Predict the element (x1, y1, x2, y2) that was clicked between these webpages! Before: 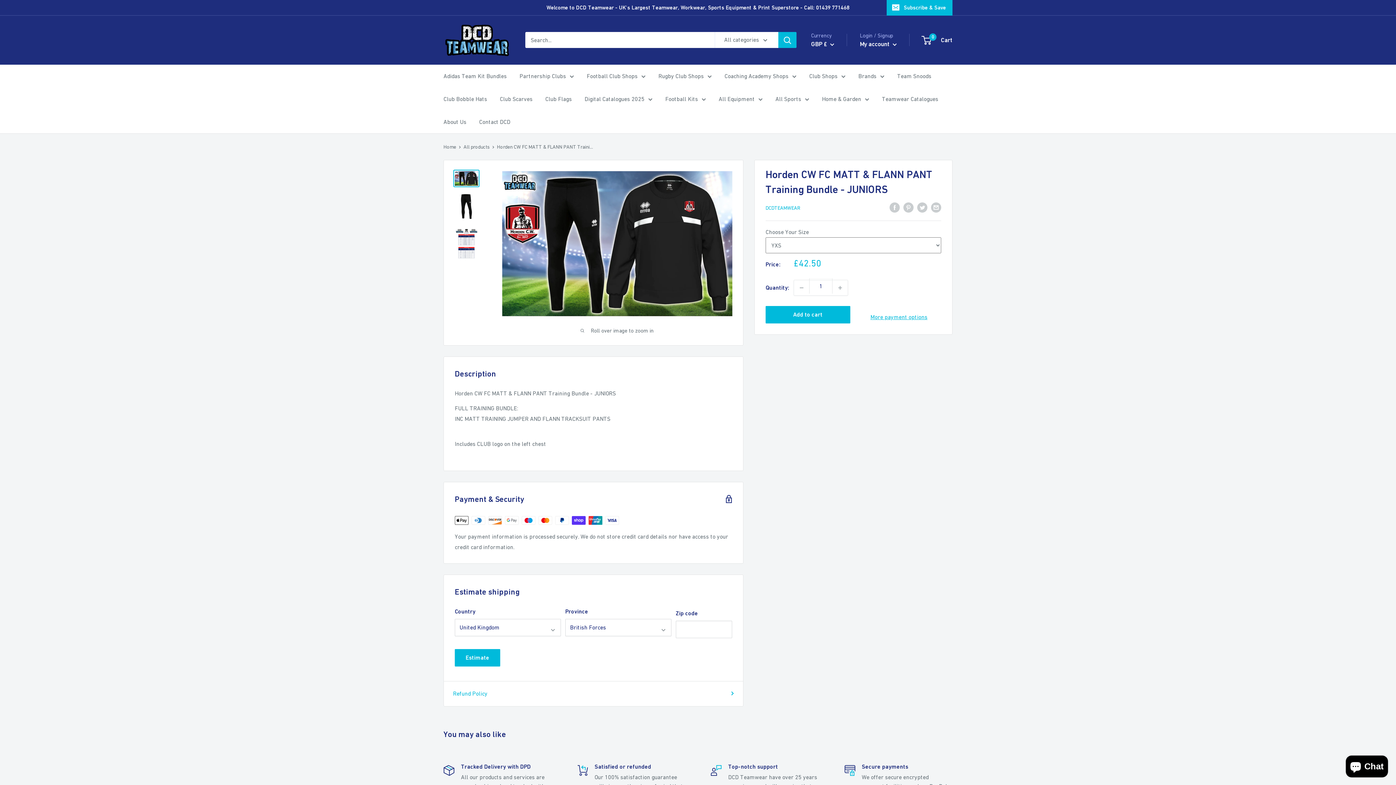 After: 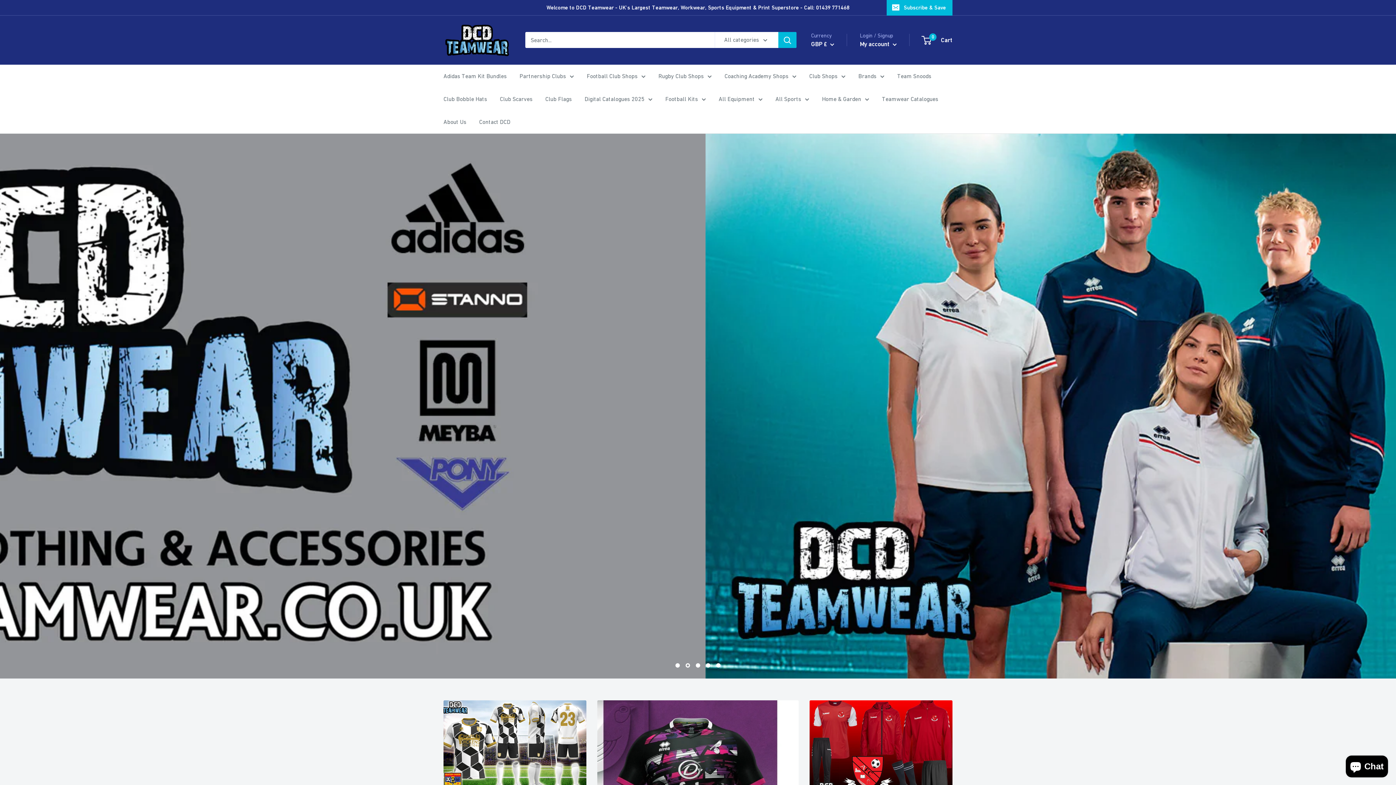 Action: bbox: (586, 70, 645, 81) label: Football Club Shops